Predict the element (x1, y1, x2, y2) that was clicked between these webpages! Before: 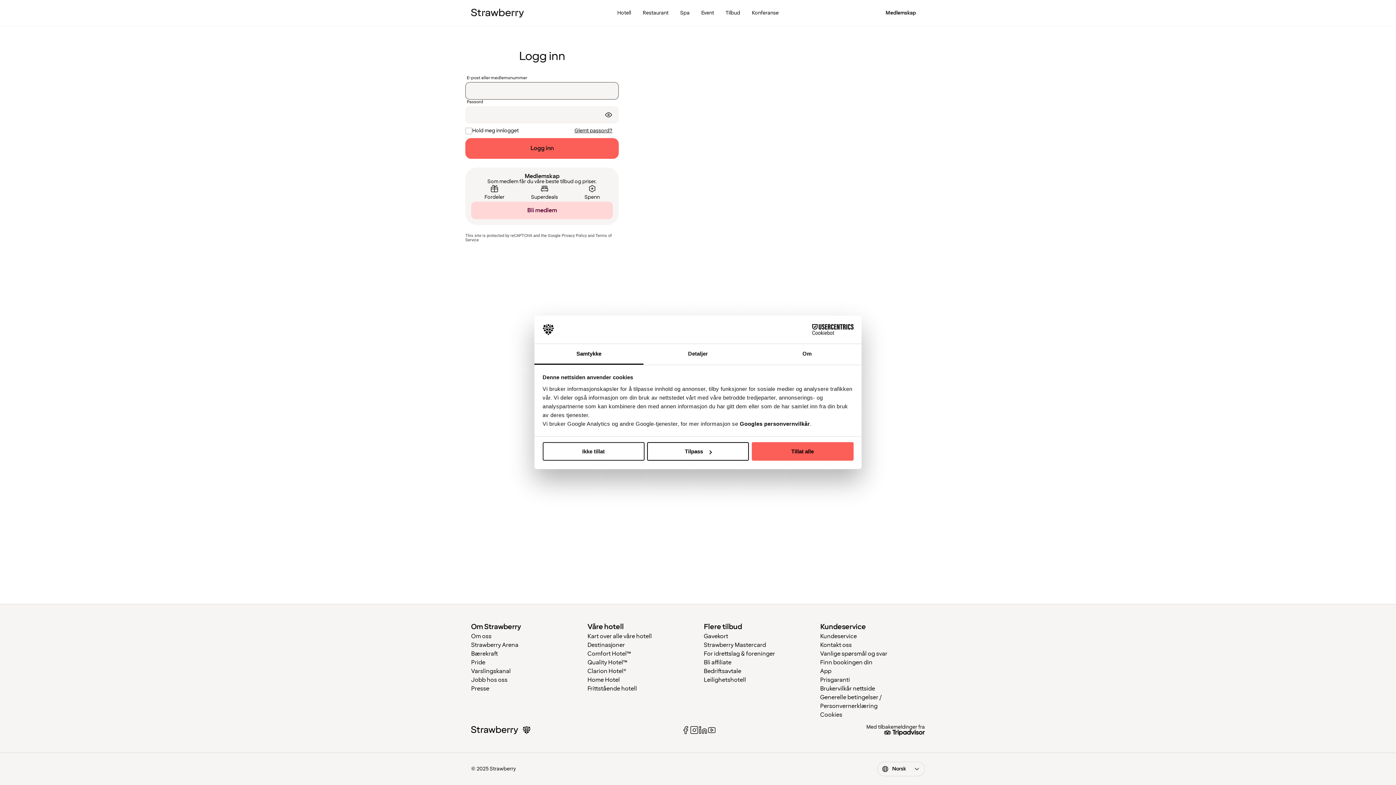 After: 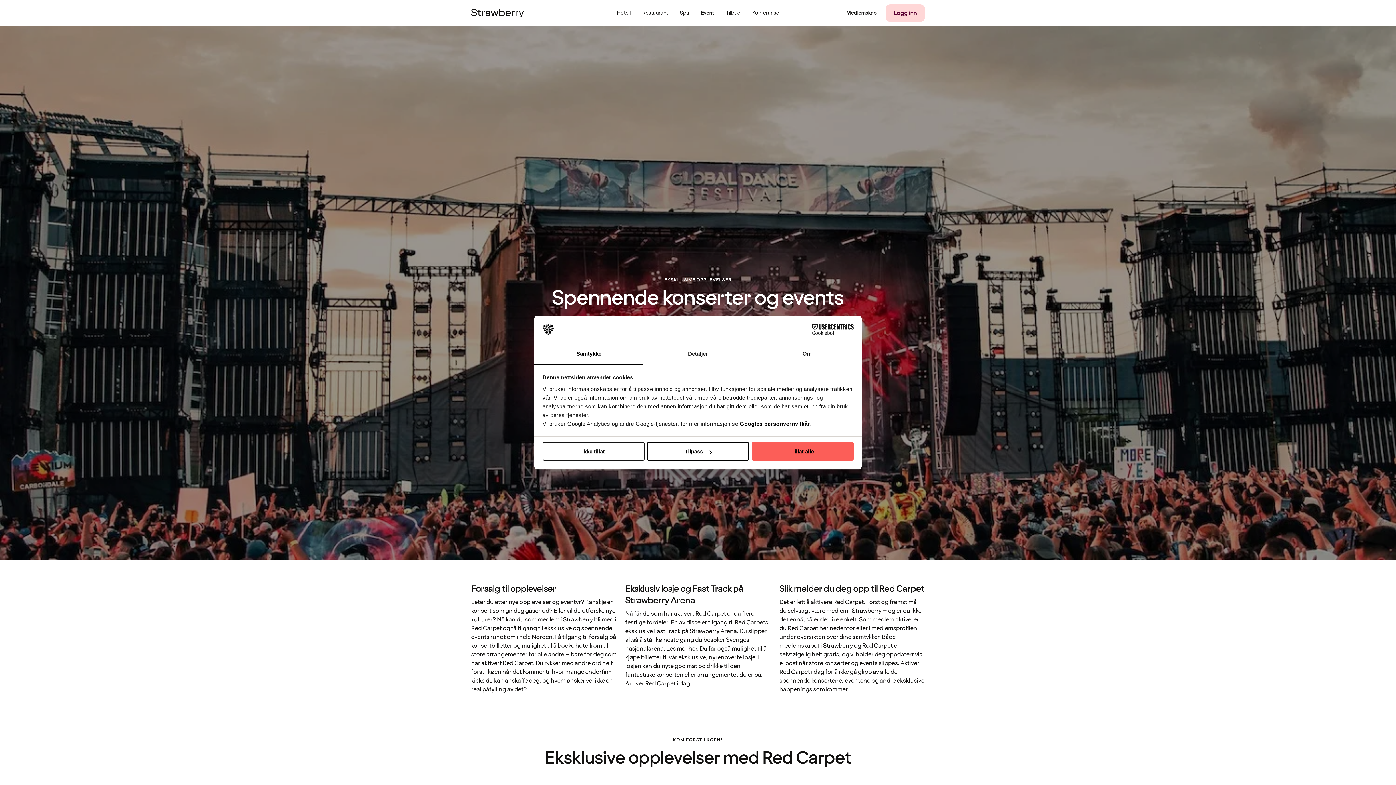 Action: bbox: (695, 0, 720, 26) label: Event